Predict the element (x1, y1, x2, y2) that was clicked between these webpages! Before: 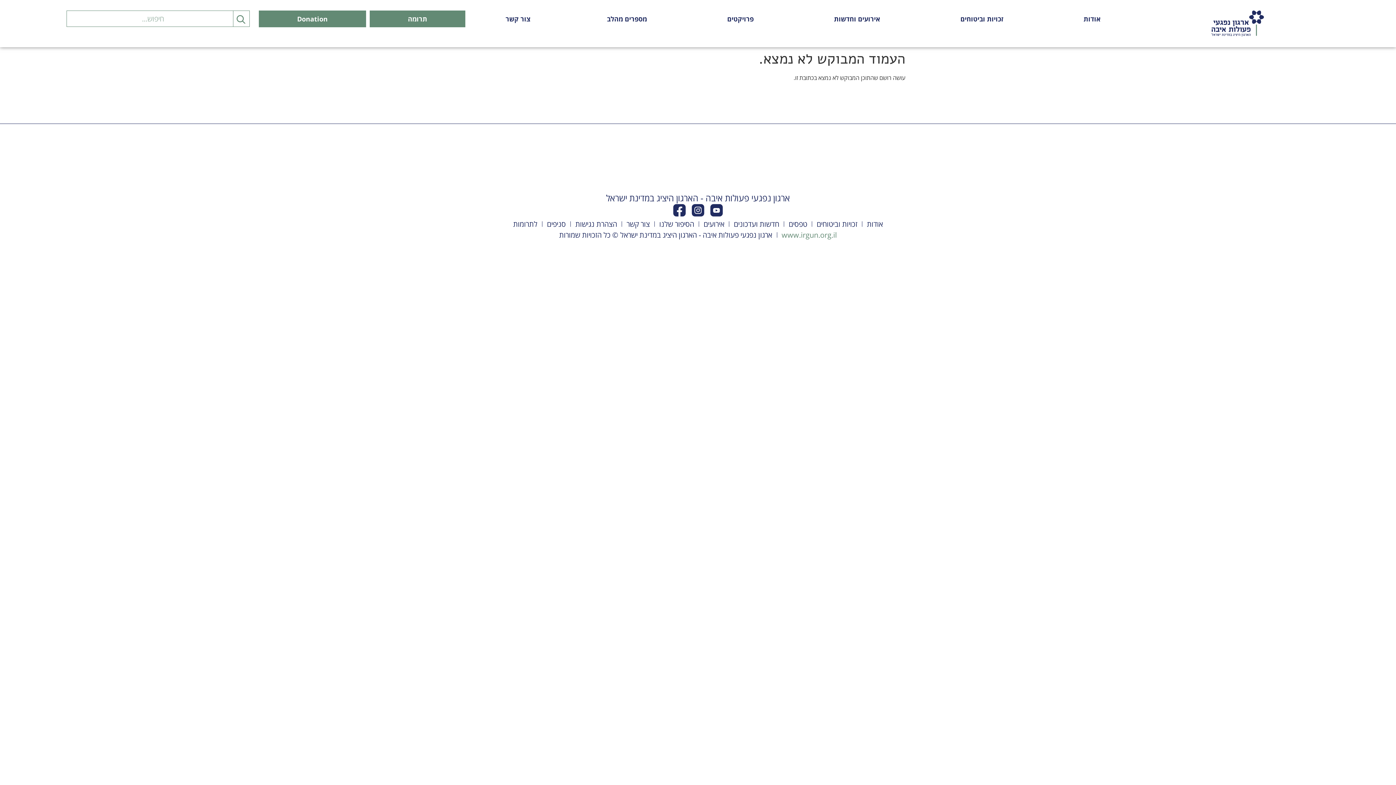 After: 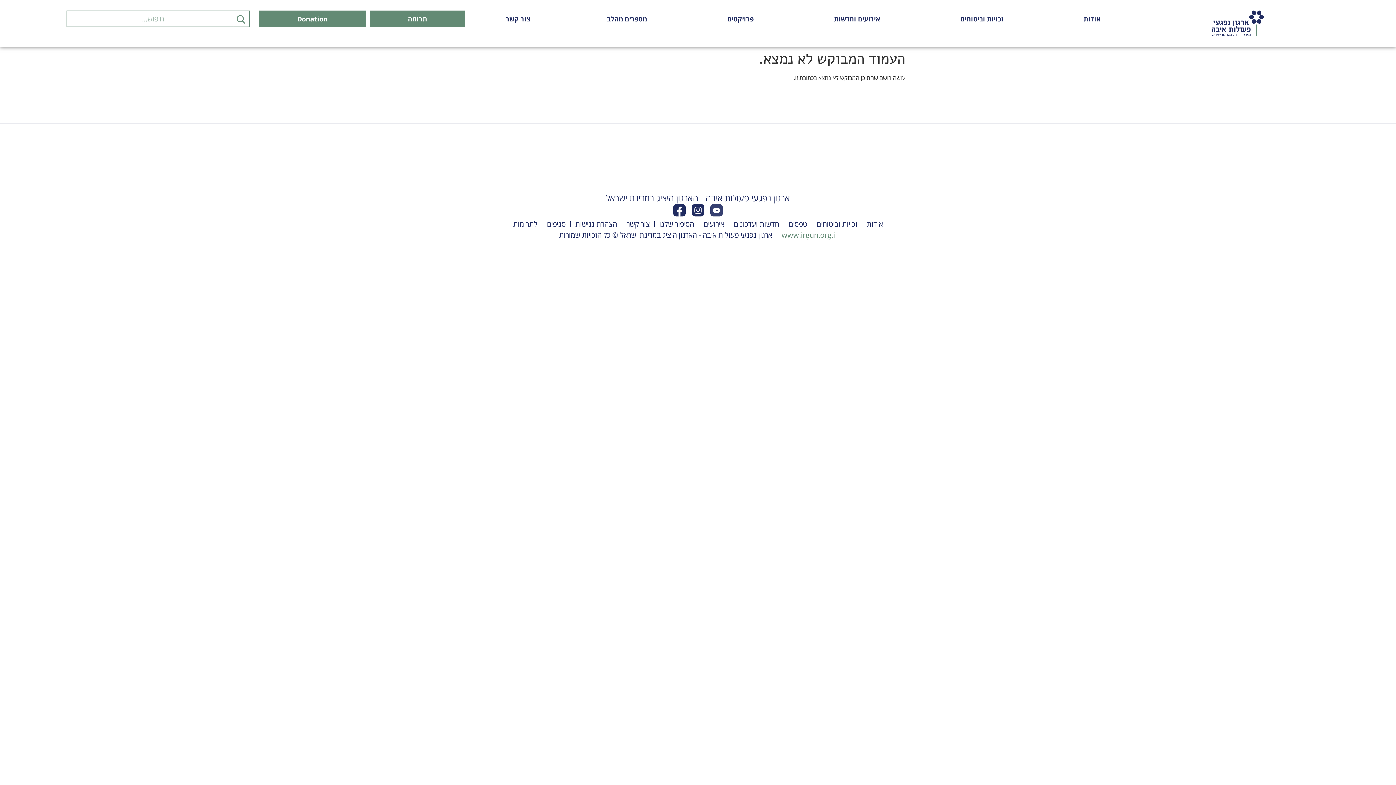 Action: bbox: (709, 202, 724, 217) label: קישור לעמוד יוטיוב נפתח בחלום חדש